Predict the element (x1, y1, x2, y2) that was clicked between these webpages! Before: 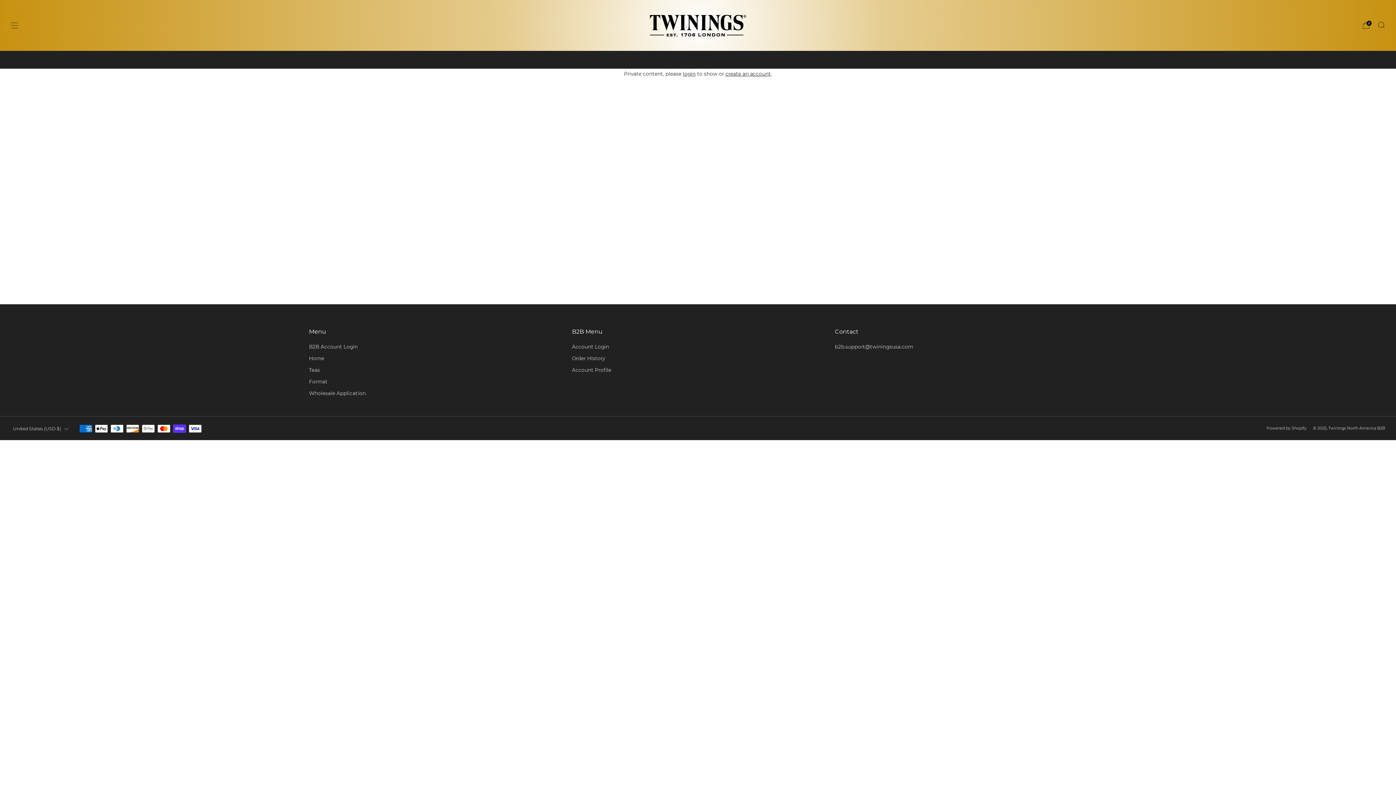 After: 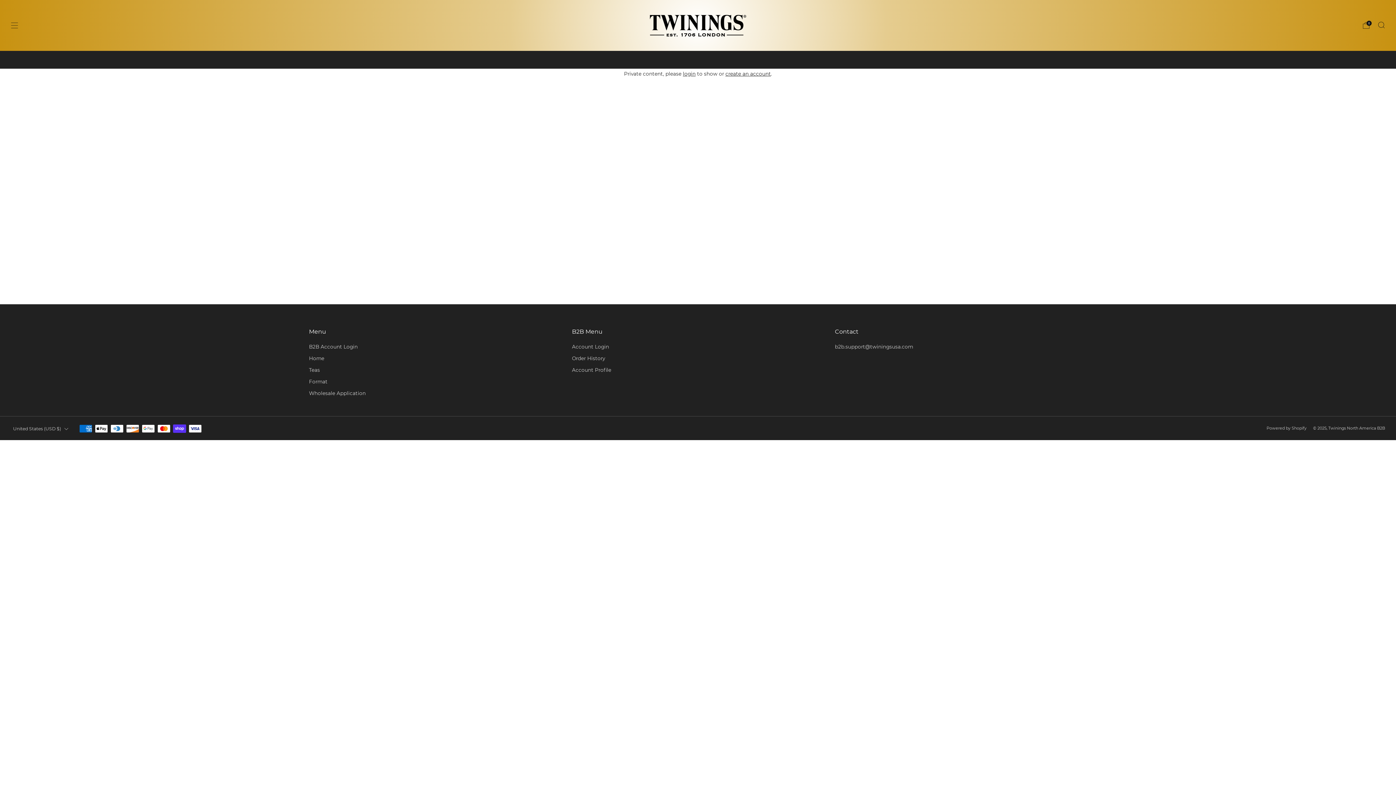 Action: label: Home bbox: (309, 355, 324, 361)